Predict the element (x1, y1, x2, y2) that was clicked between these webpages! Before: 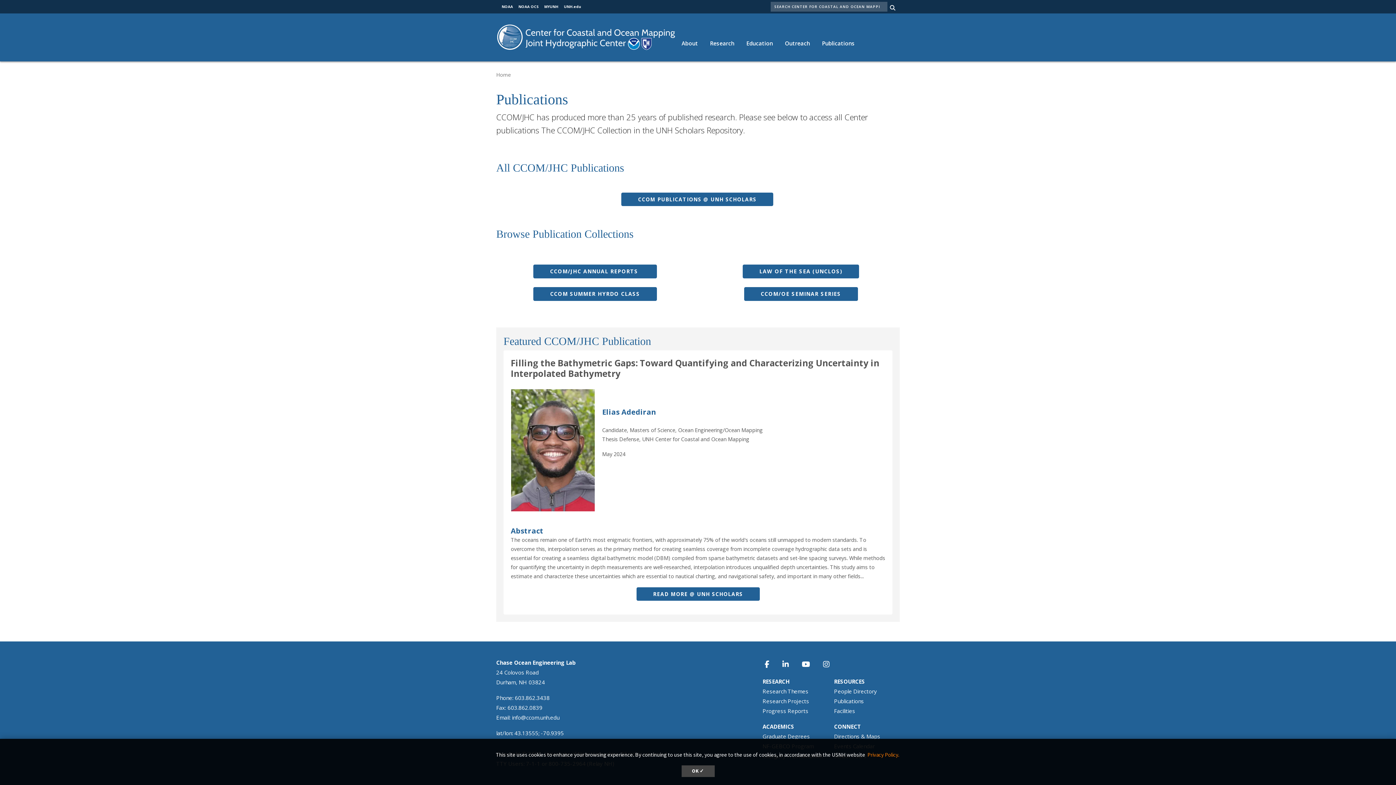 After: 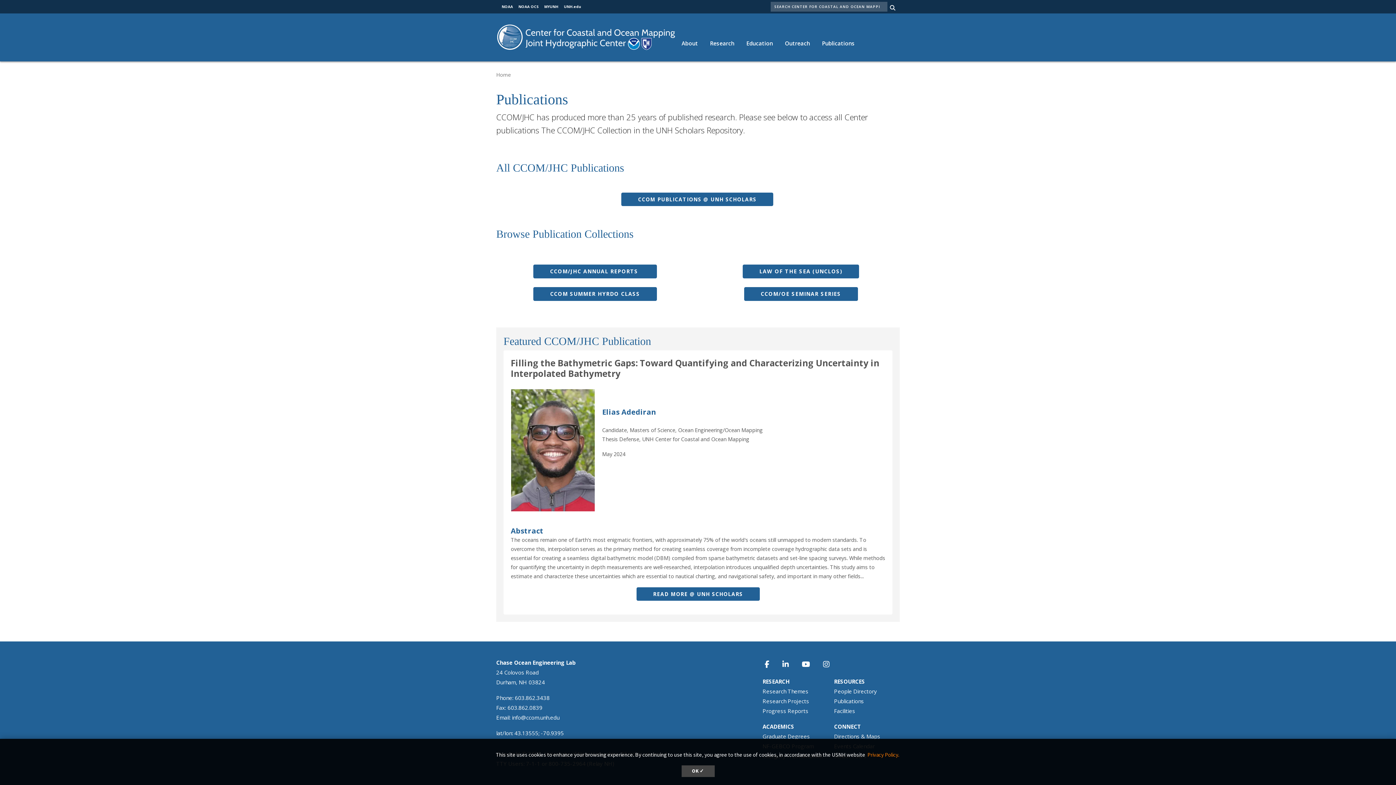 Action: bbox: (501, 4, 513, 9) label: NOAA